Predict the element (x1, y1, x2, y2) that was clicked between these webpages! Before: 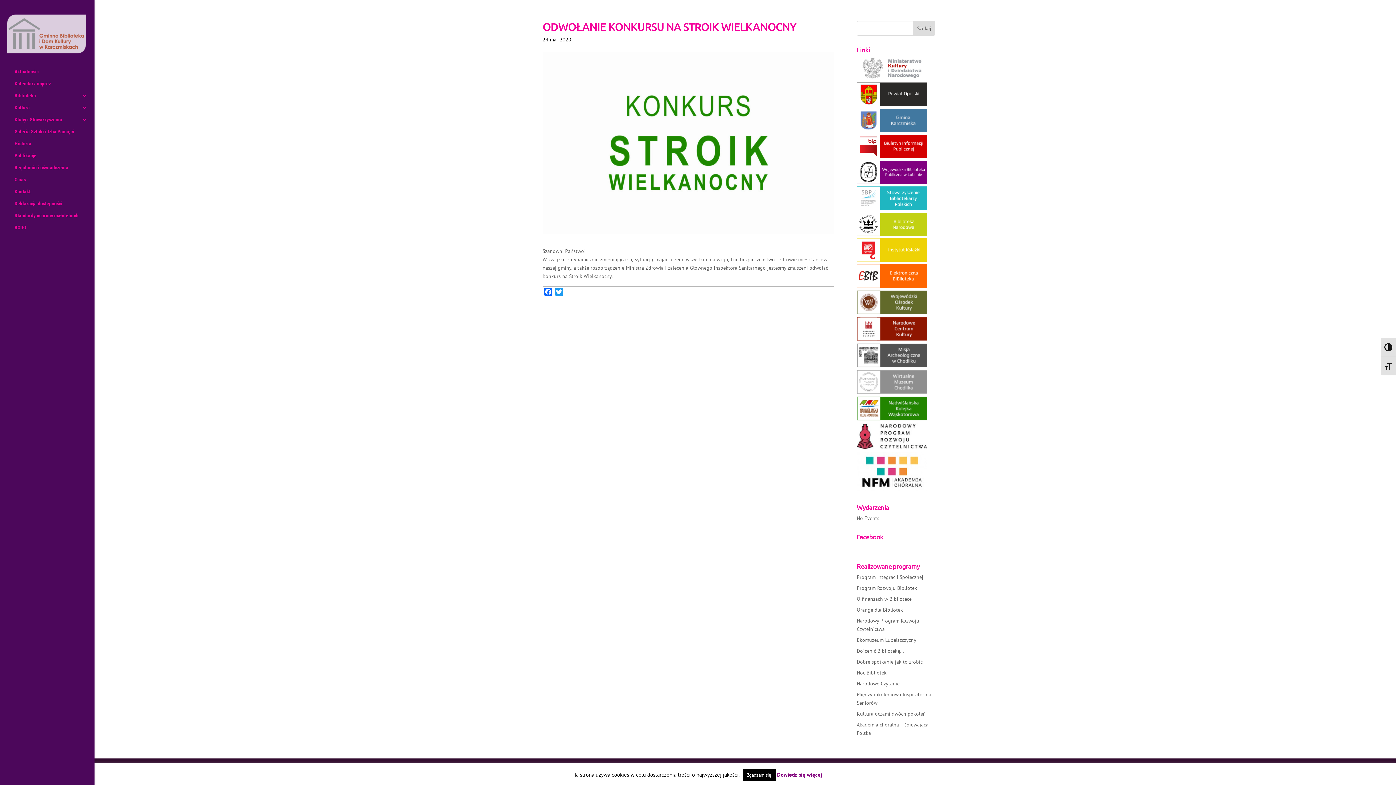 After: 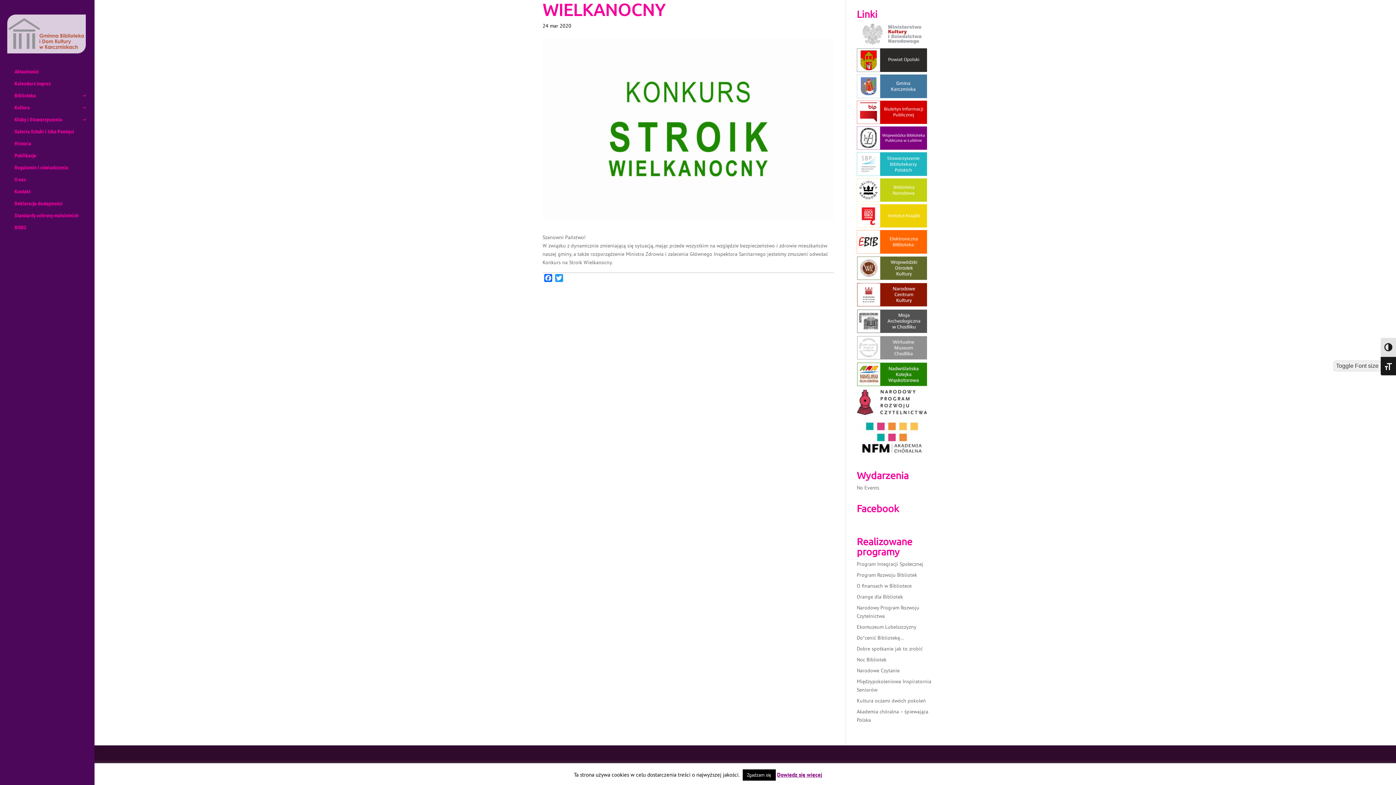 Action: label: Toggle Font size bbox: (1381, 356, 1396, 375)